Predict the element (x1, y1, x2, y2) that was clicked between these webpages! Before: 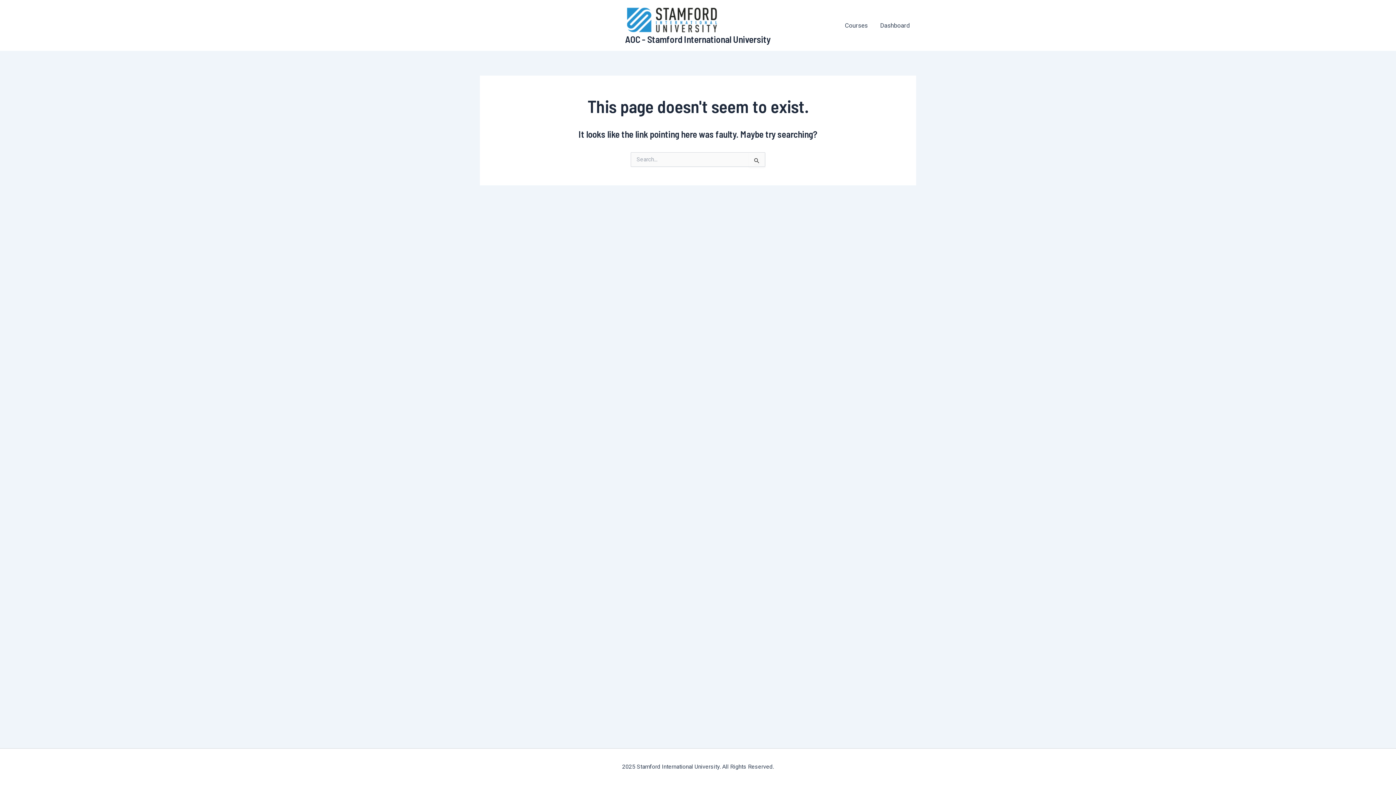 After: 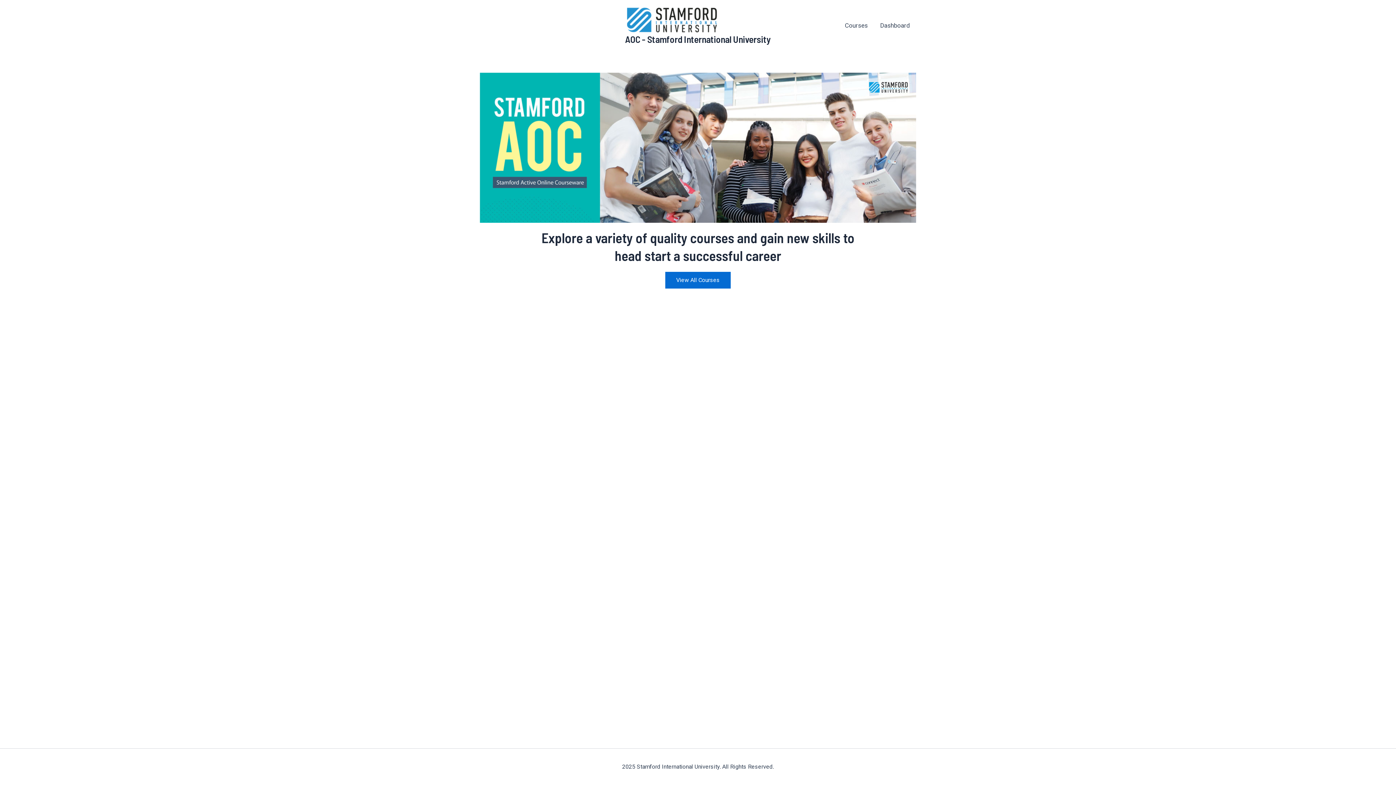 Action: bbox: (625, 33, 771, 44) label: AOC - Stamford International University